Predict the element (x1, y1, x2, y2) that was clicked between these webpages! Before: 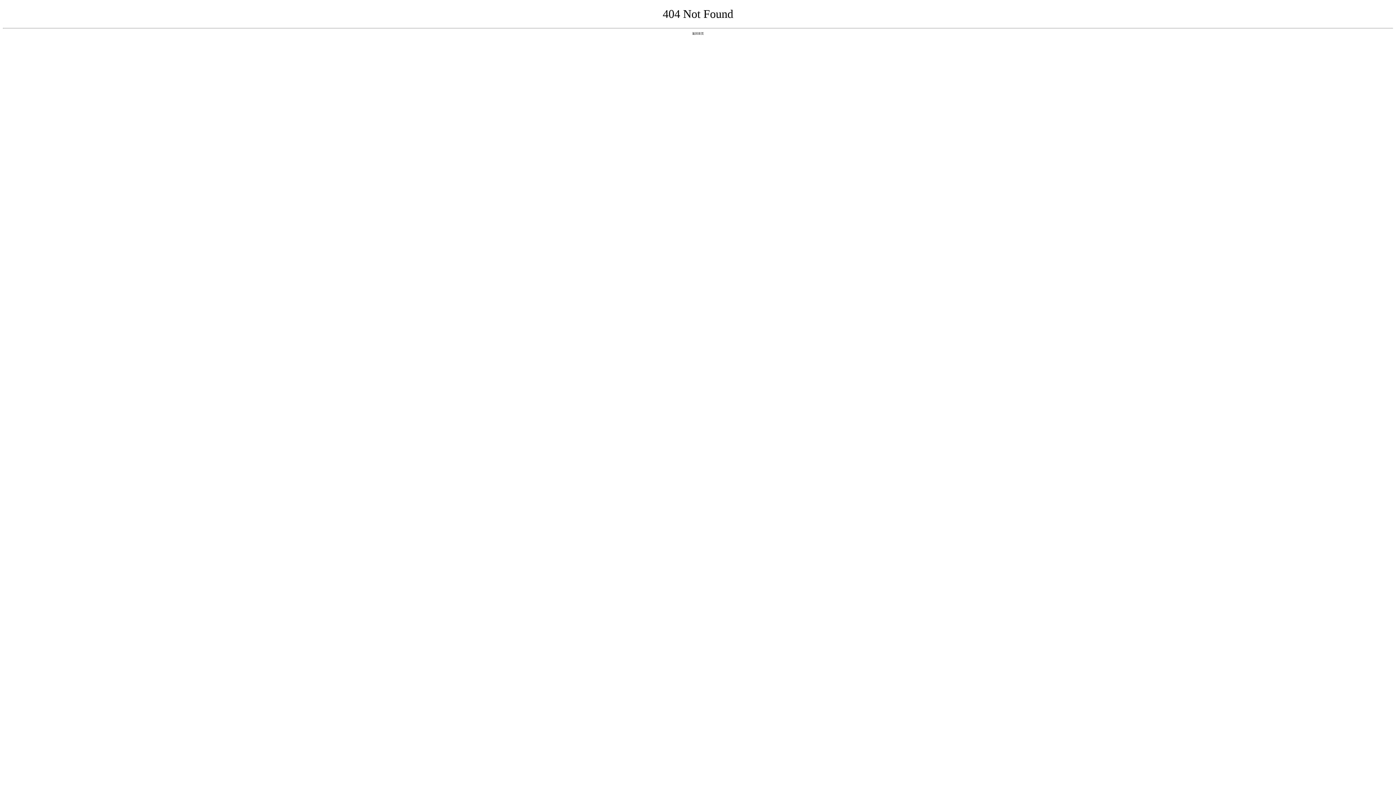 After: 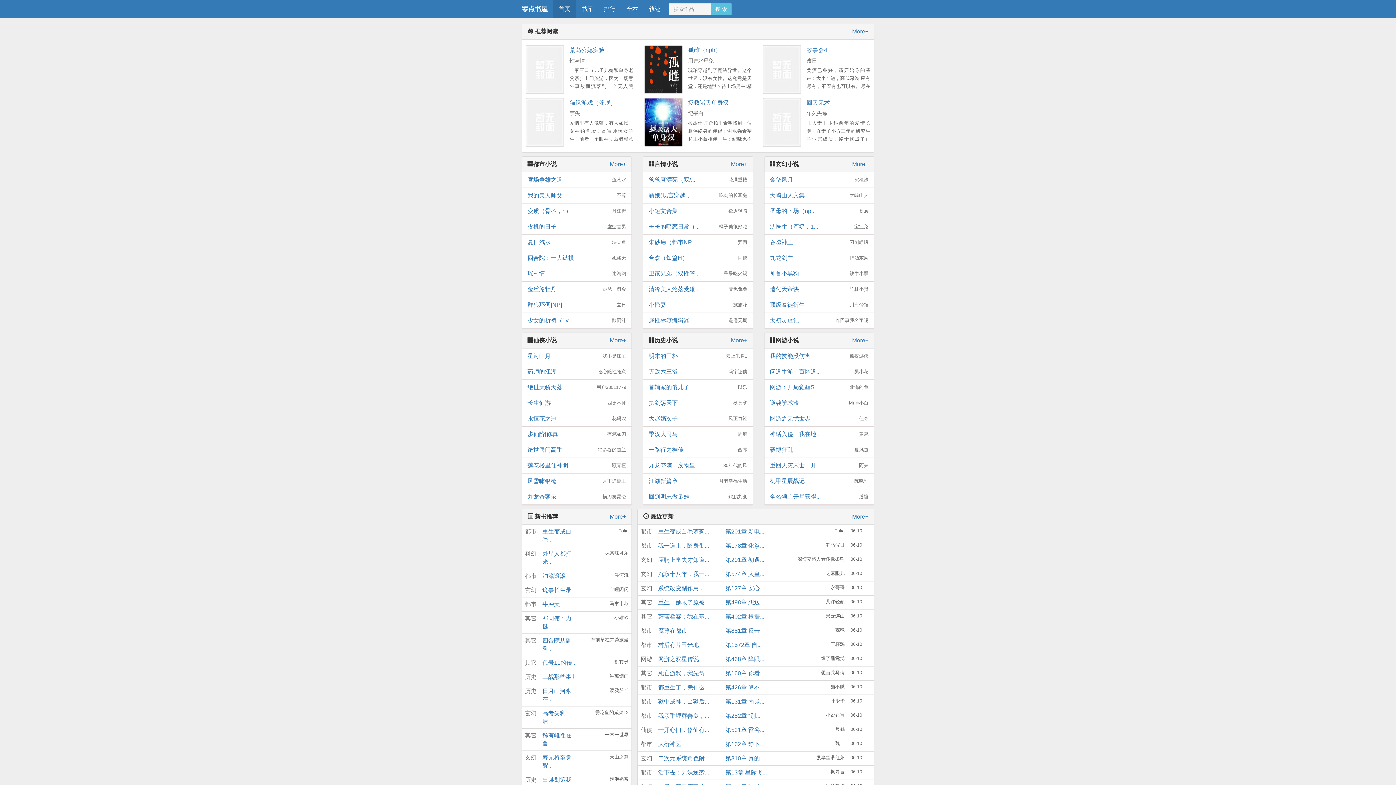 Action: bbox: (692, 31, 704, 35) label: 返回首页